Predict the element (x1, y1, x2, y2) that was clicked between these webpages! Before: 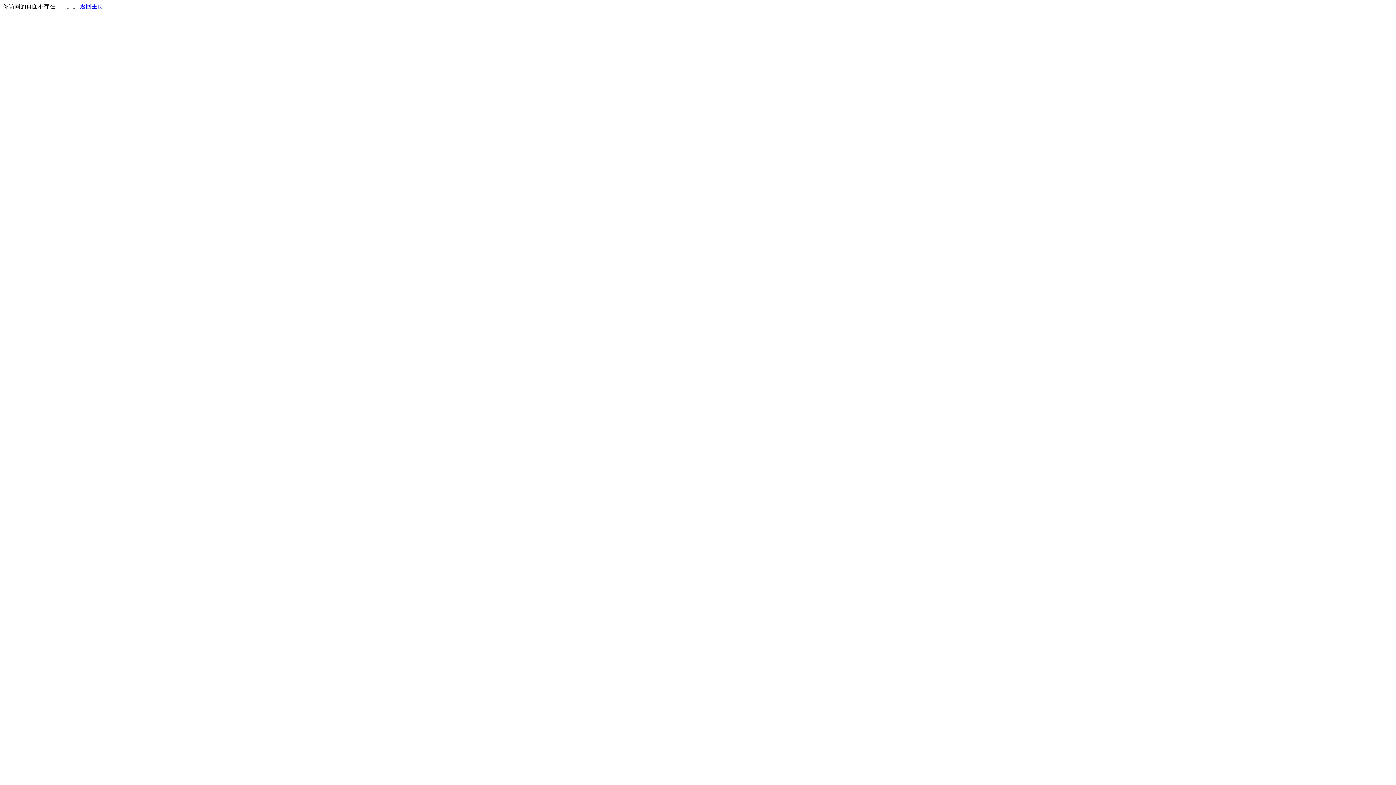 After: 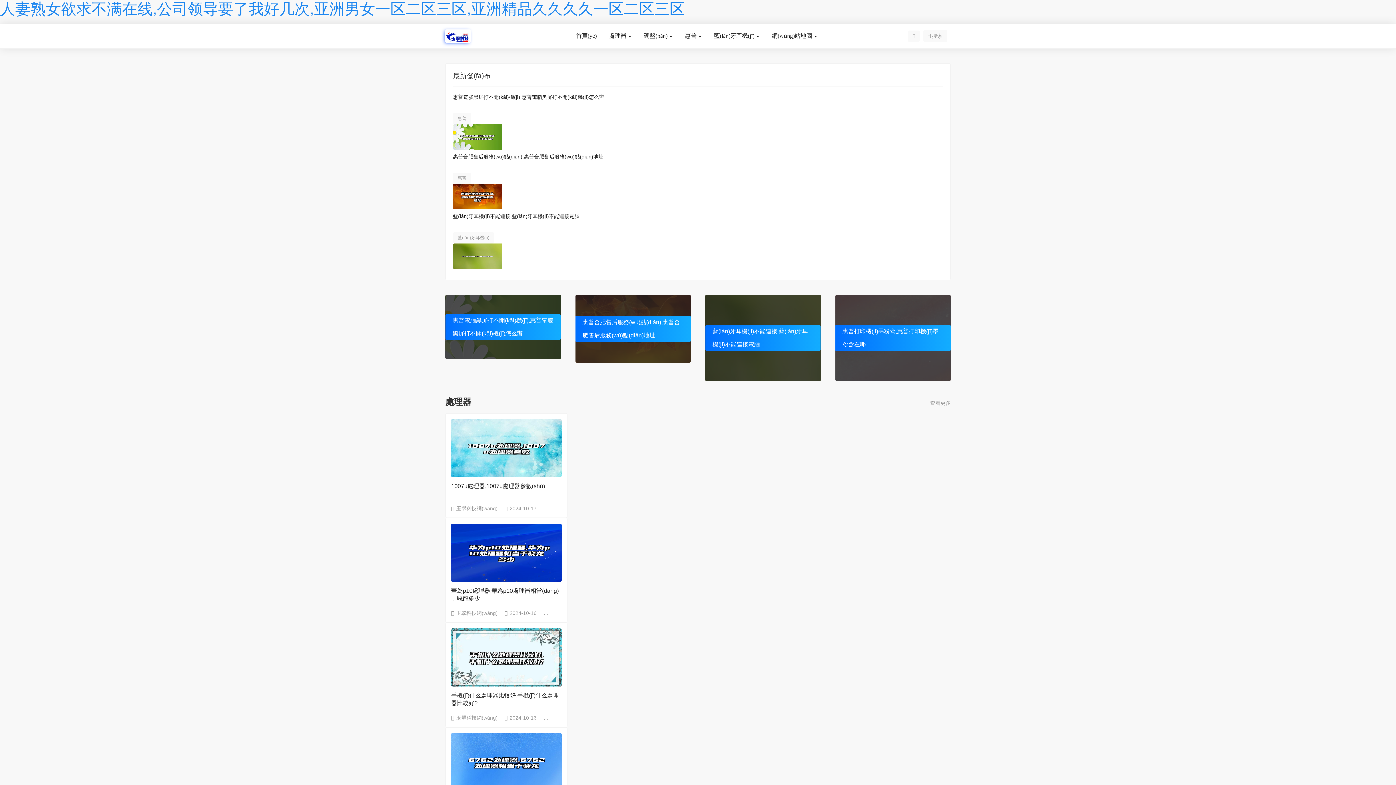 Action: label: 返回主页 bbox: (80, 3, 103, 9)